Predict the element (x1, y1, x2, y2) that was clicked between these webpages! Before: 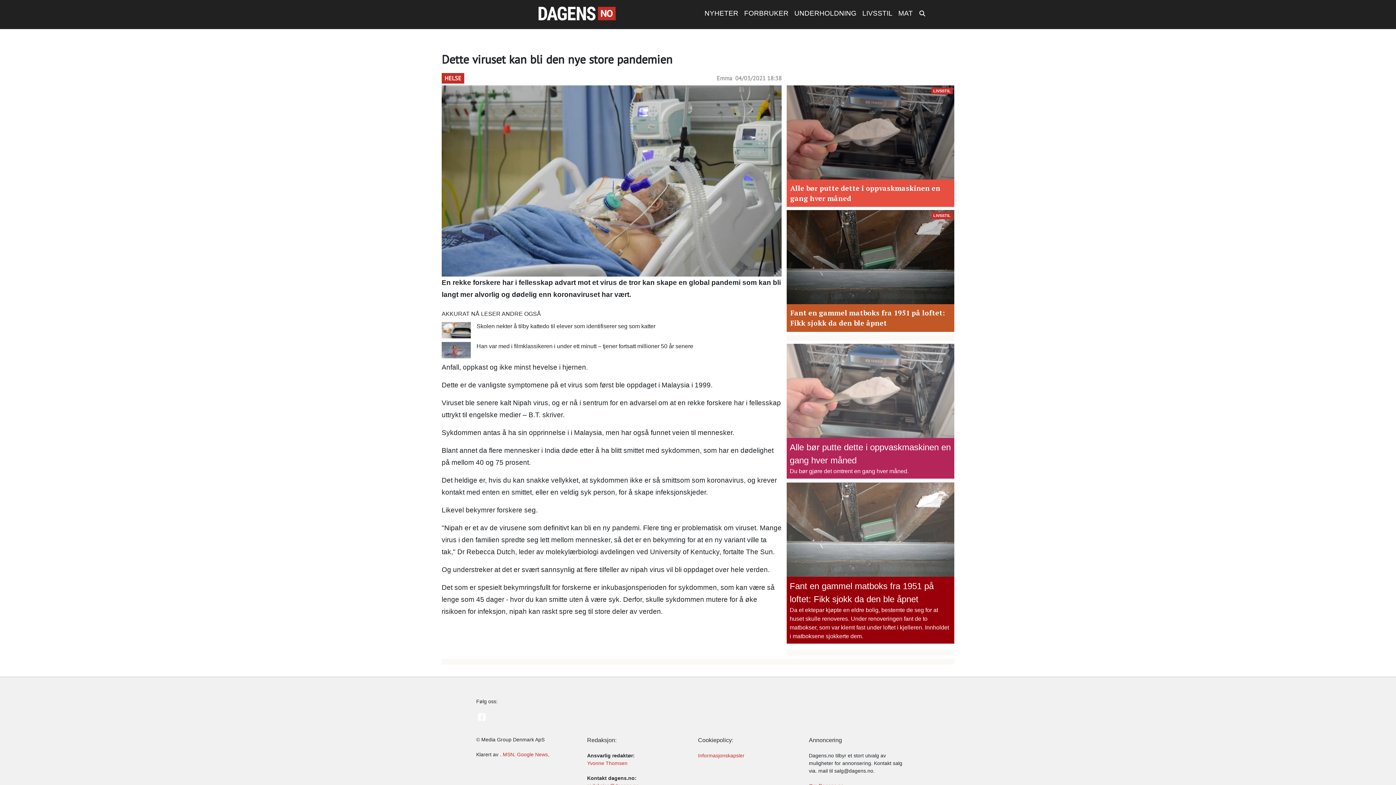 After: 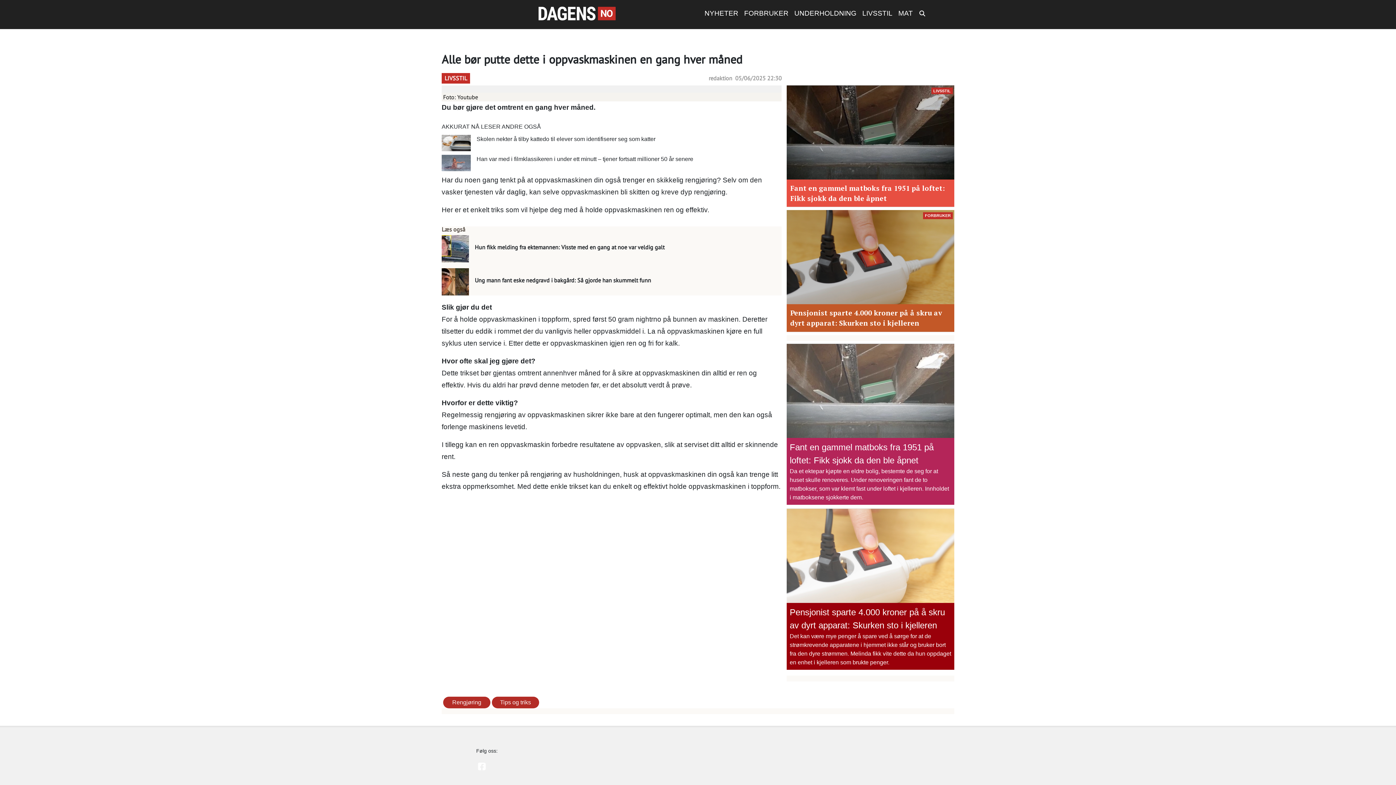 Action: bbox: (787, 85, 954, 179)